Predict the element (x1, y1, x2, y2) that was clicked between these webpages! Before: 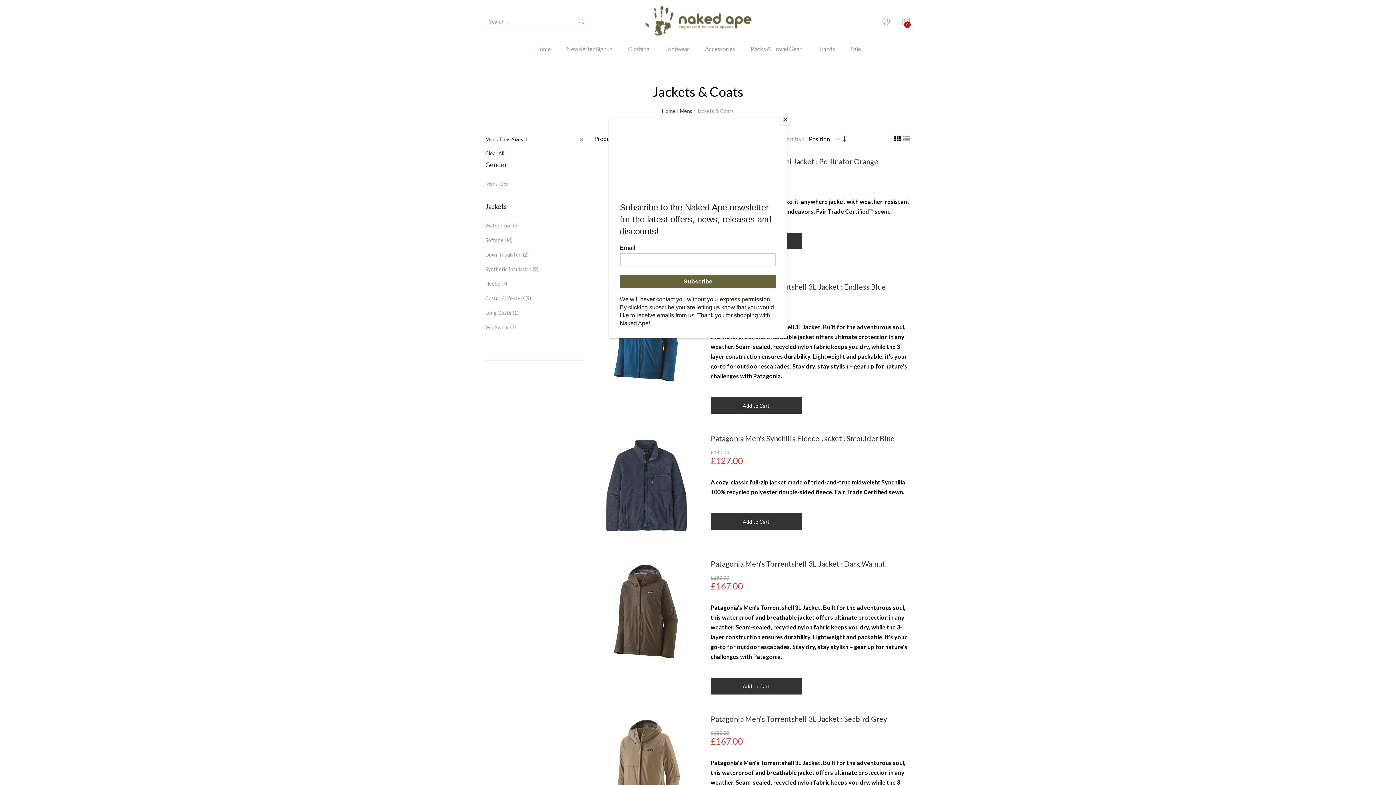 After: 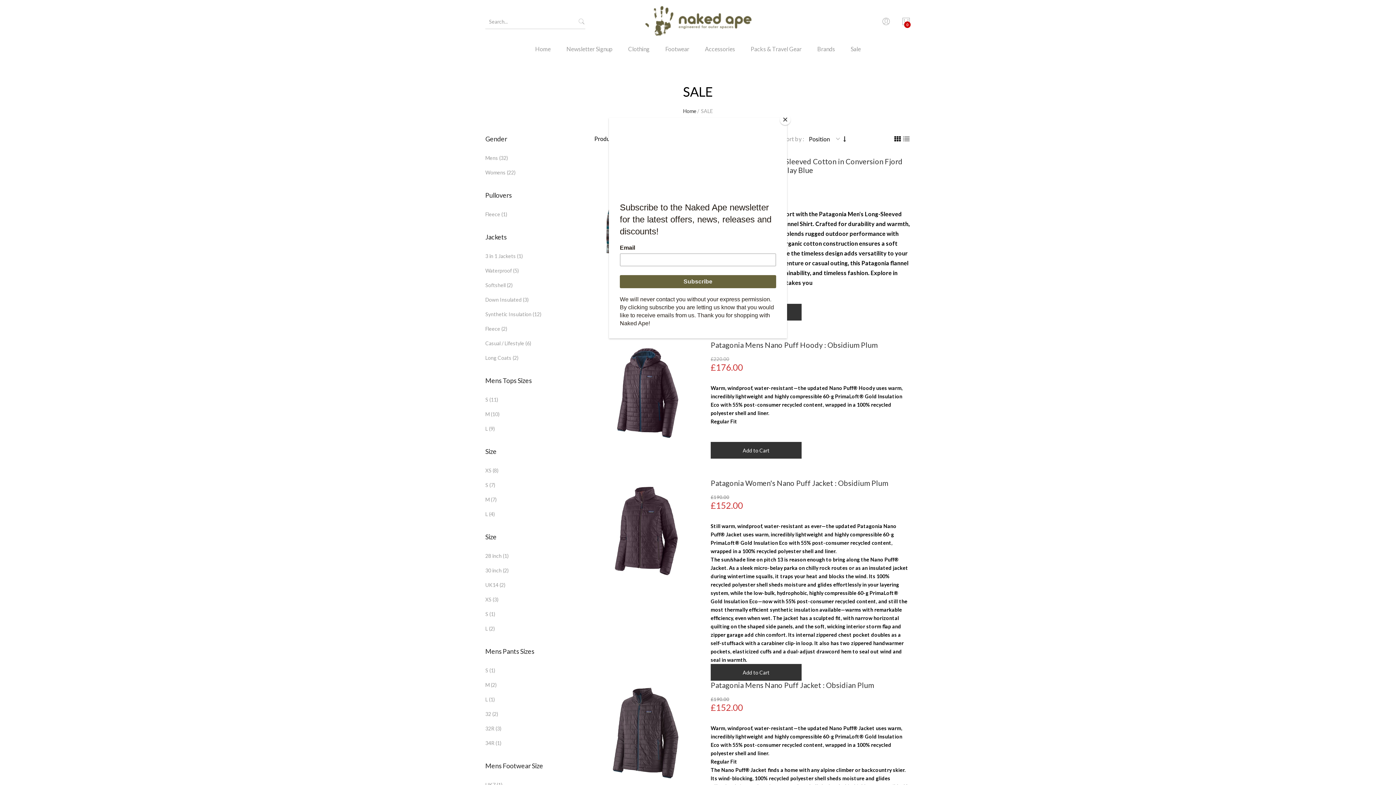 Action: label: Sale bbox: (843, 43, 868, 64)